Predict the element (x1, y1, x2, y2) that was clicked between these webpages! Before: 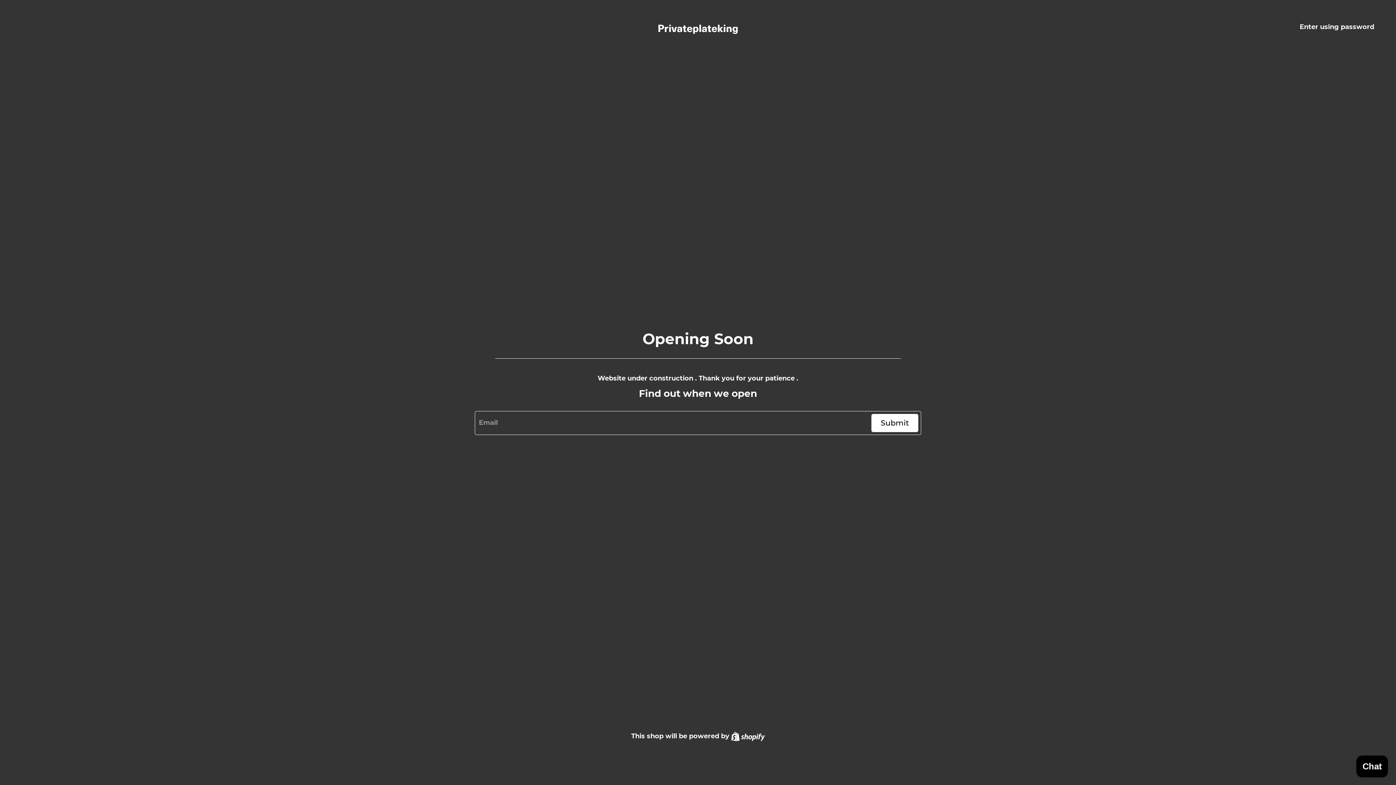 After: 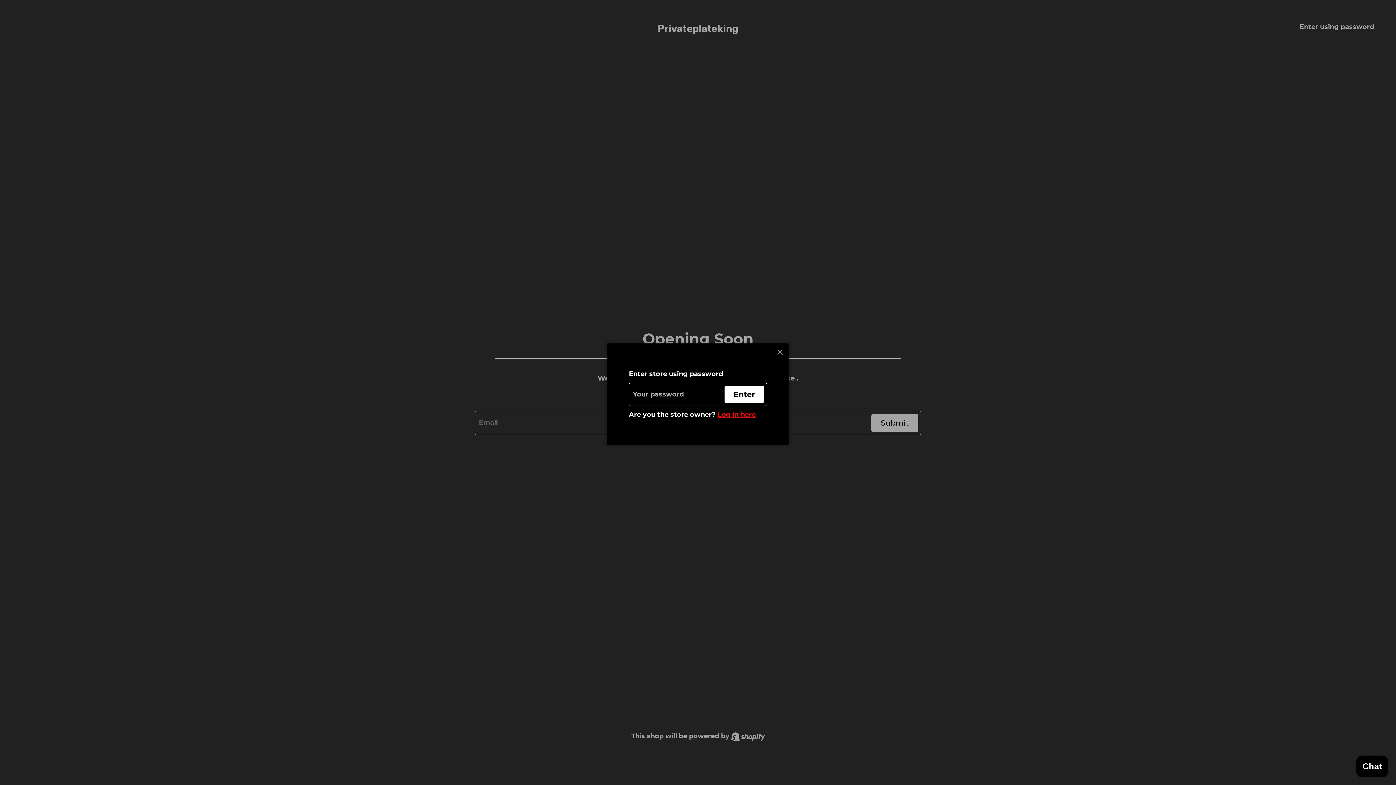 Action: bbox: (1300, 22, 1374, 30) label: Enter using password